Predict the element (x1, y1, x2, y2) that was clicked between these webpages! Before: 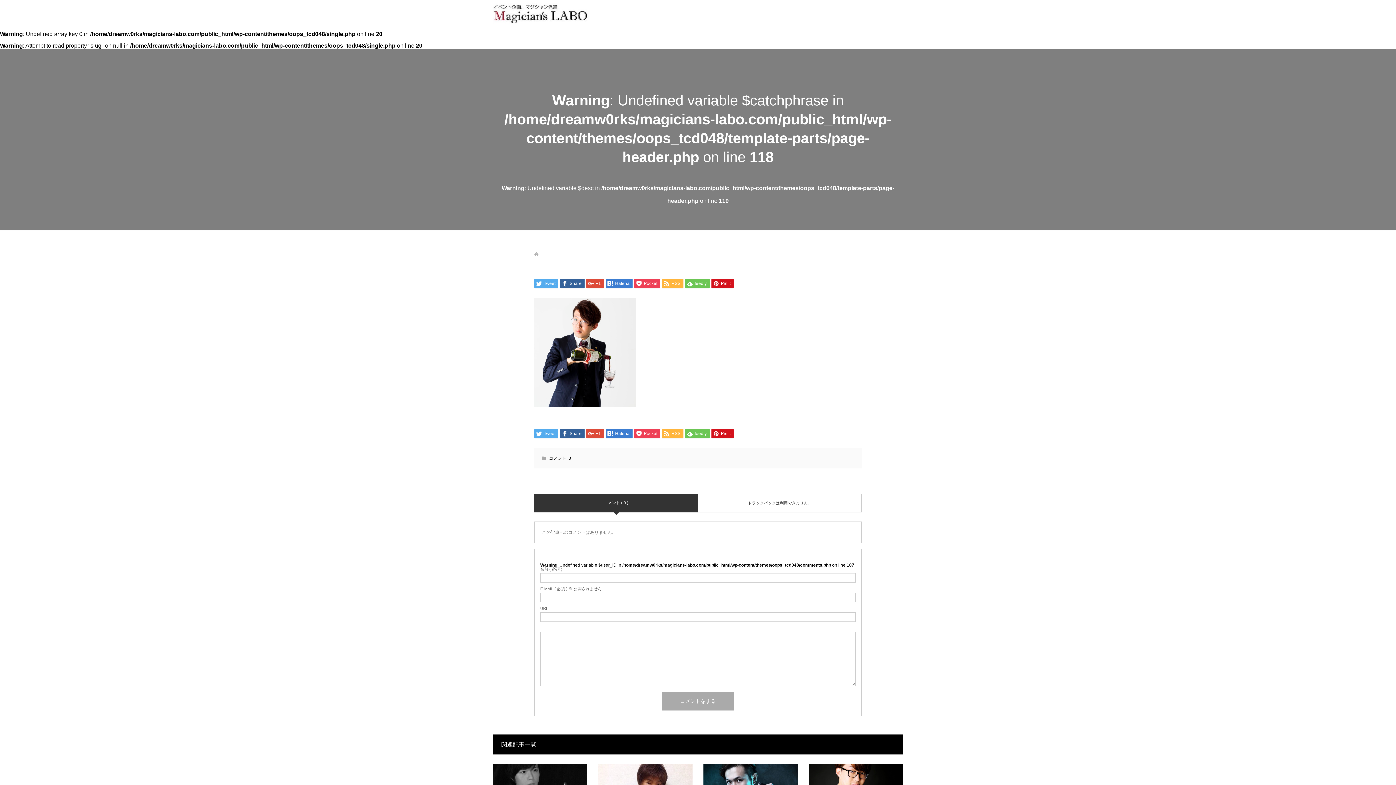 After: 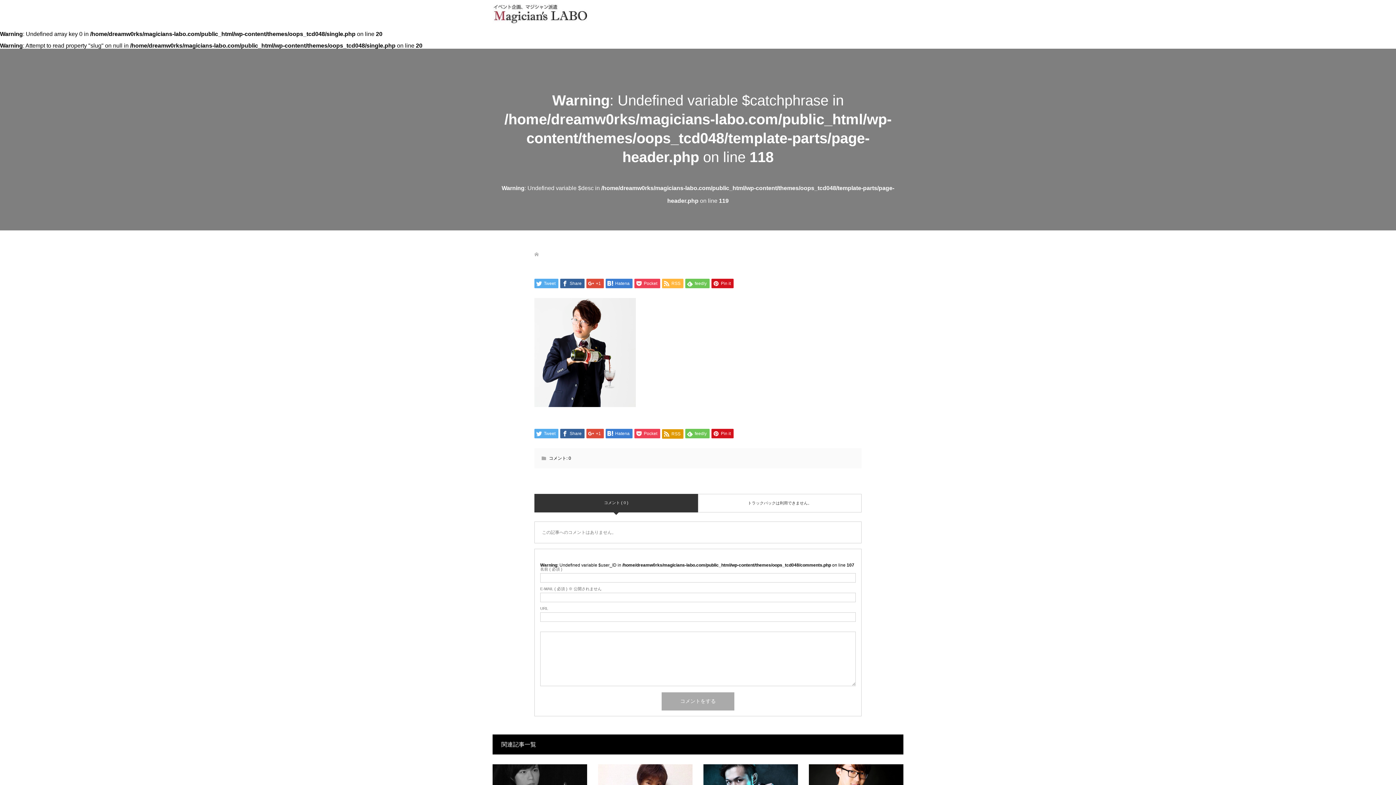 Action: bbox: (662, 429, 683, 438) label:  RSS